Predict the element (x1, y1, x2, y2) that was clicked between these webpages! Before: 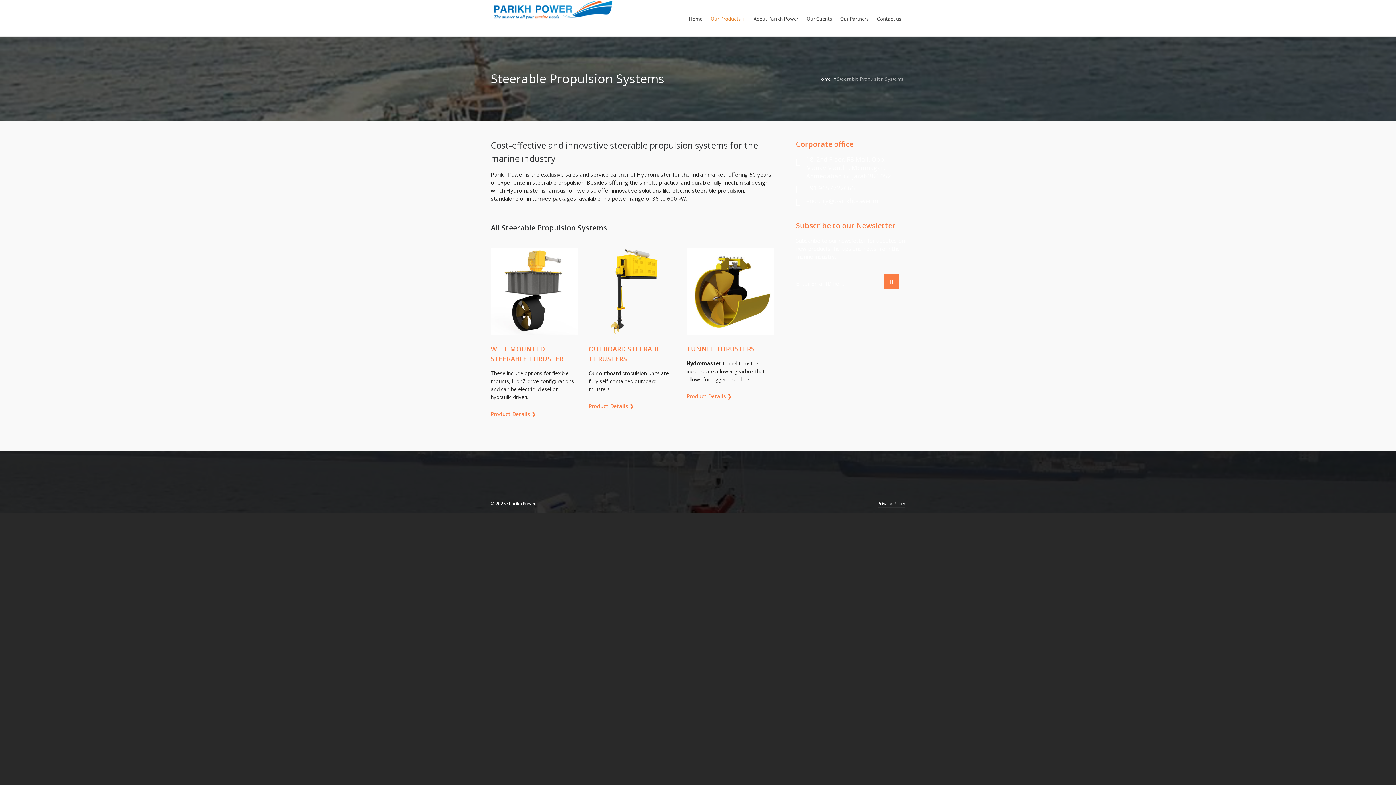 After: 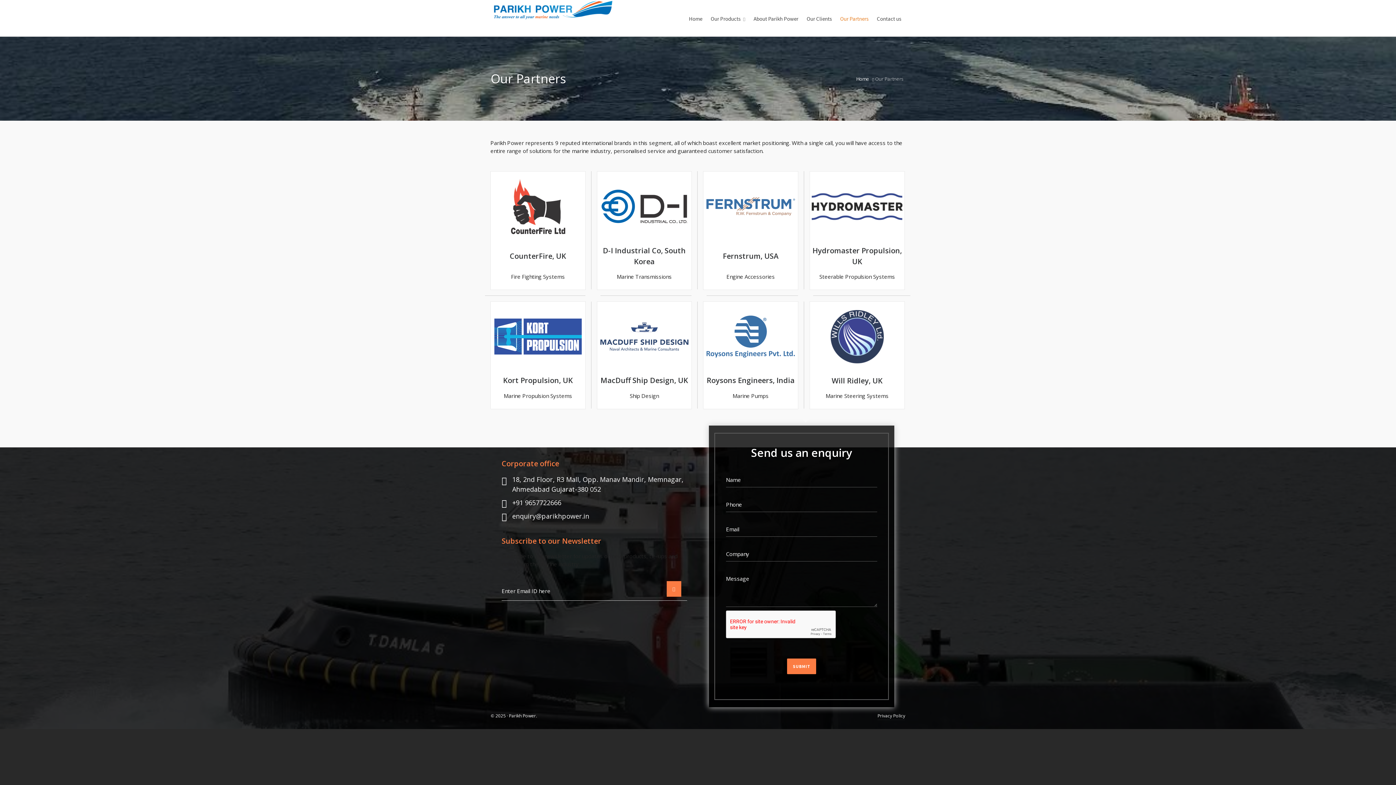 Action: bbox: (836, 0, 872, 36) label: Our Partners